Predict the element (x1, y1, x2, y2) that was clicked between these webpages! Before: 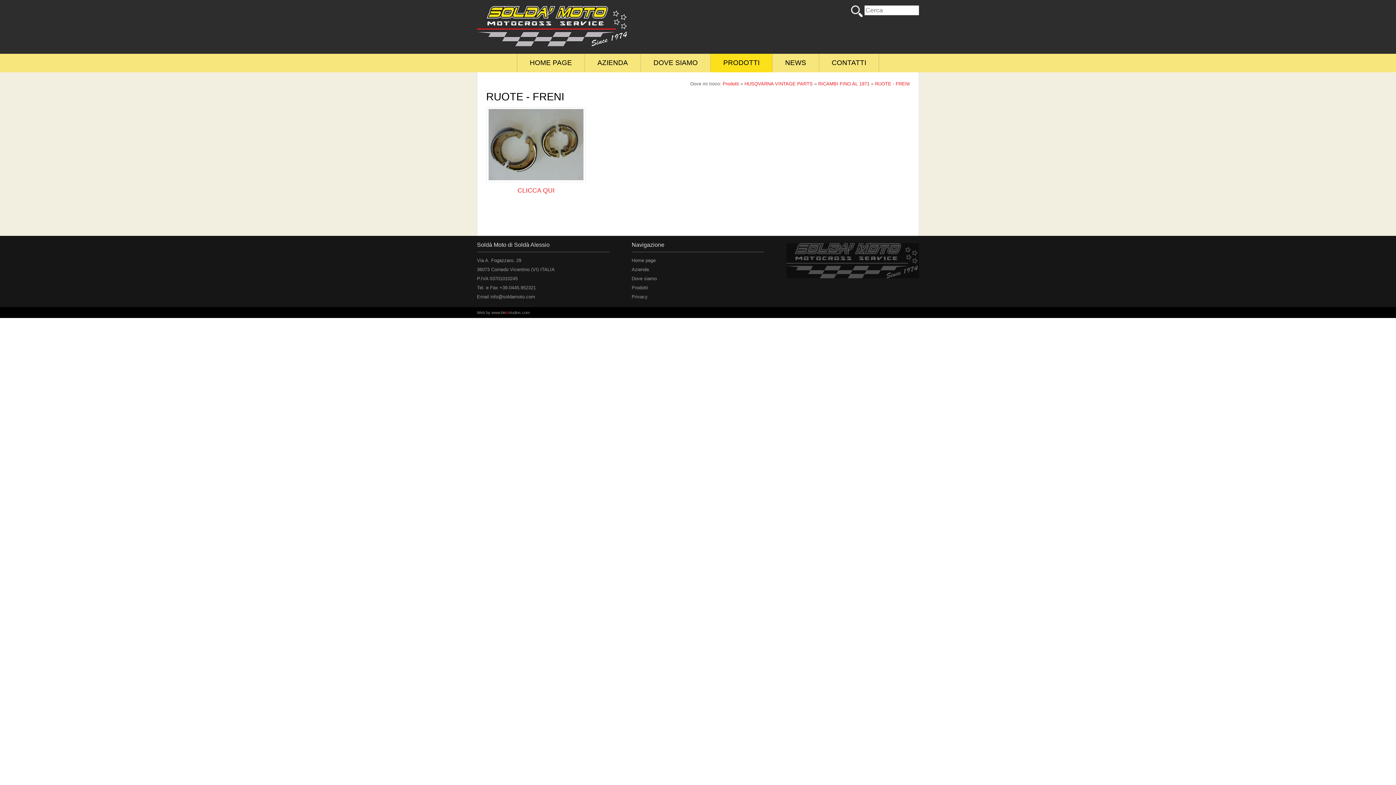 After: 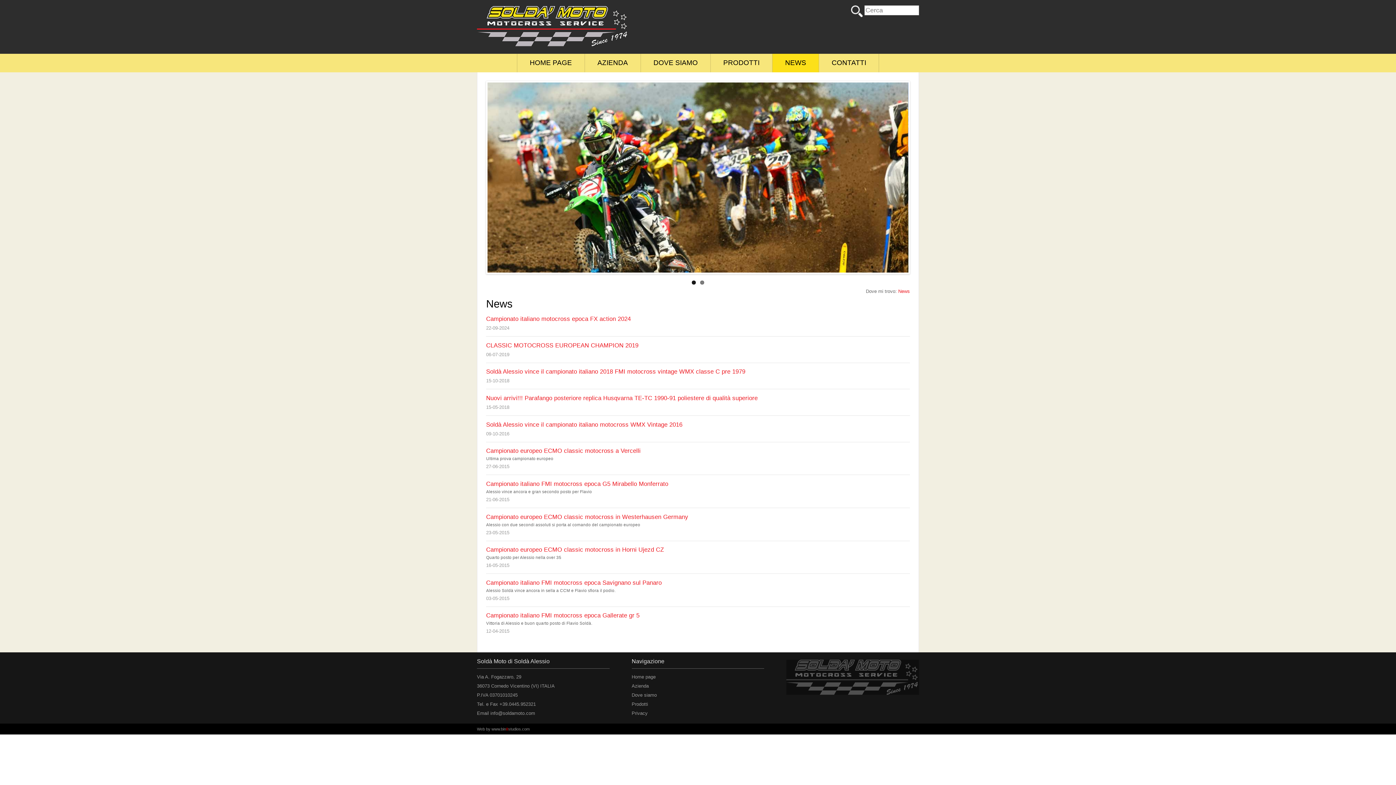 Action: label: NEWS bbox: (772, 51, 818, 73)